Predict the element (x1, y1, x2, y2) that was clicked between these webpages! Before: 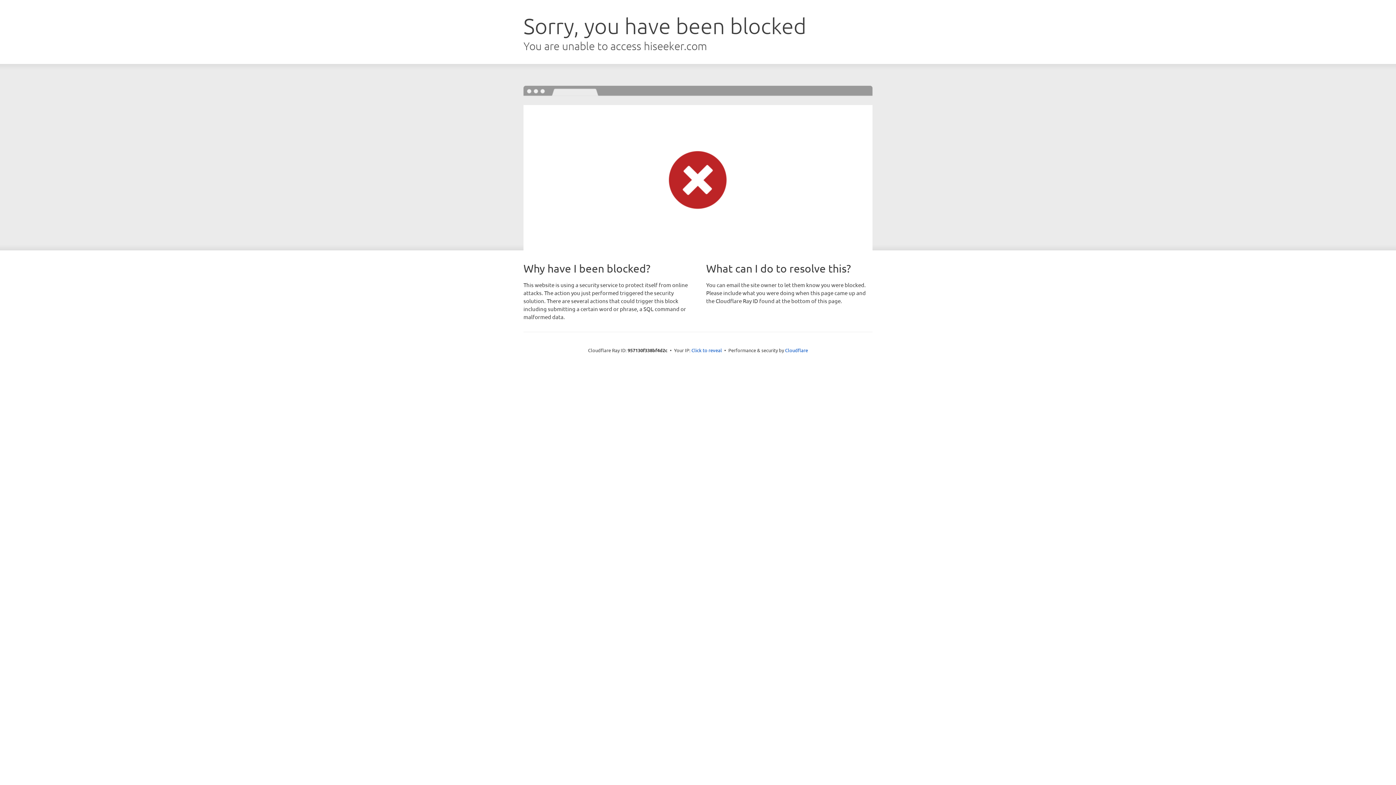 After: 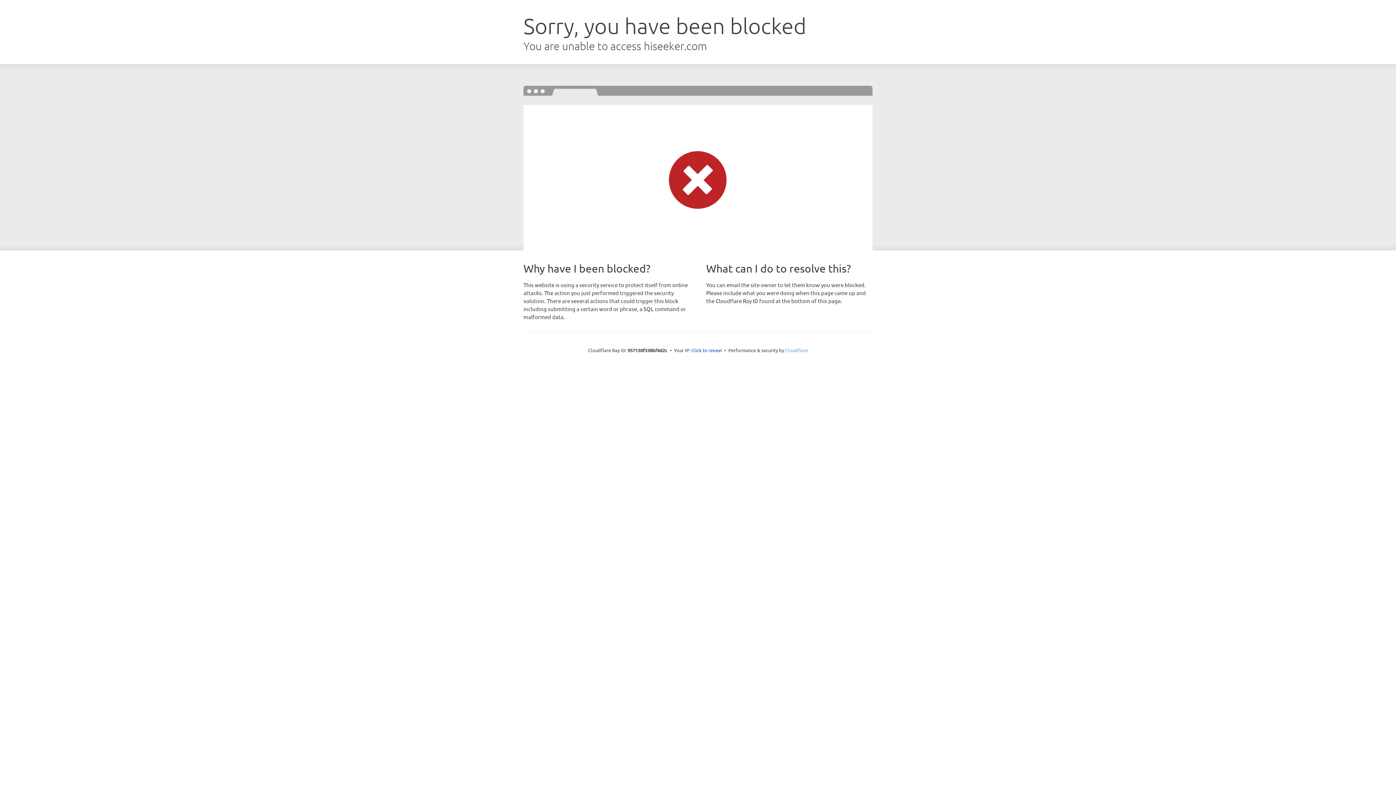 Action: bbox: (785, 347, 808, 353) label: Cloudflare